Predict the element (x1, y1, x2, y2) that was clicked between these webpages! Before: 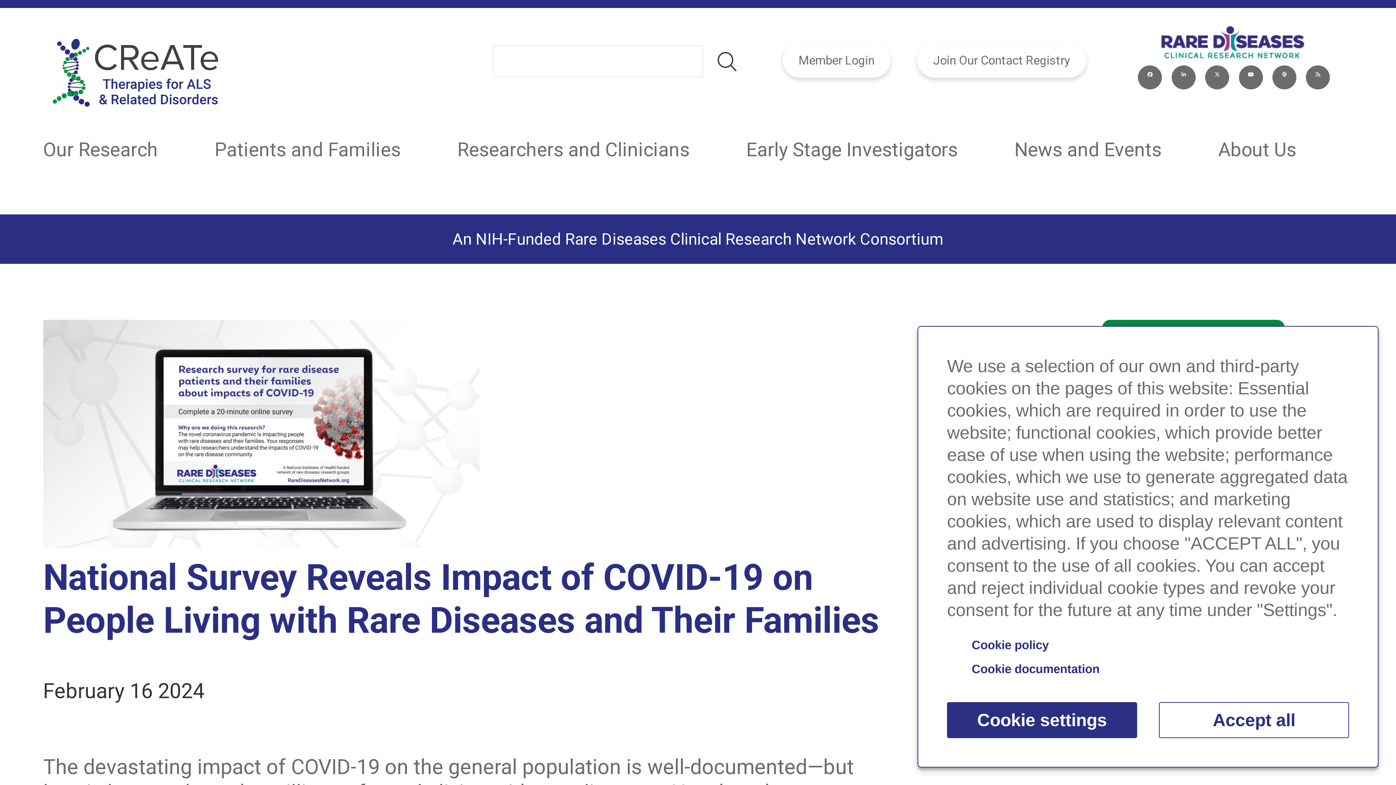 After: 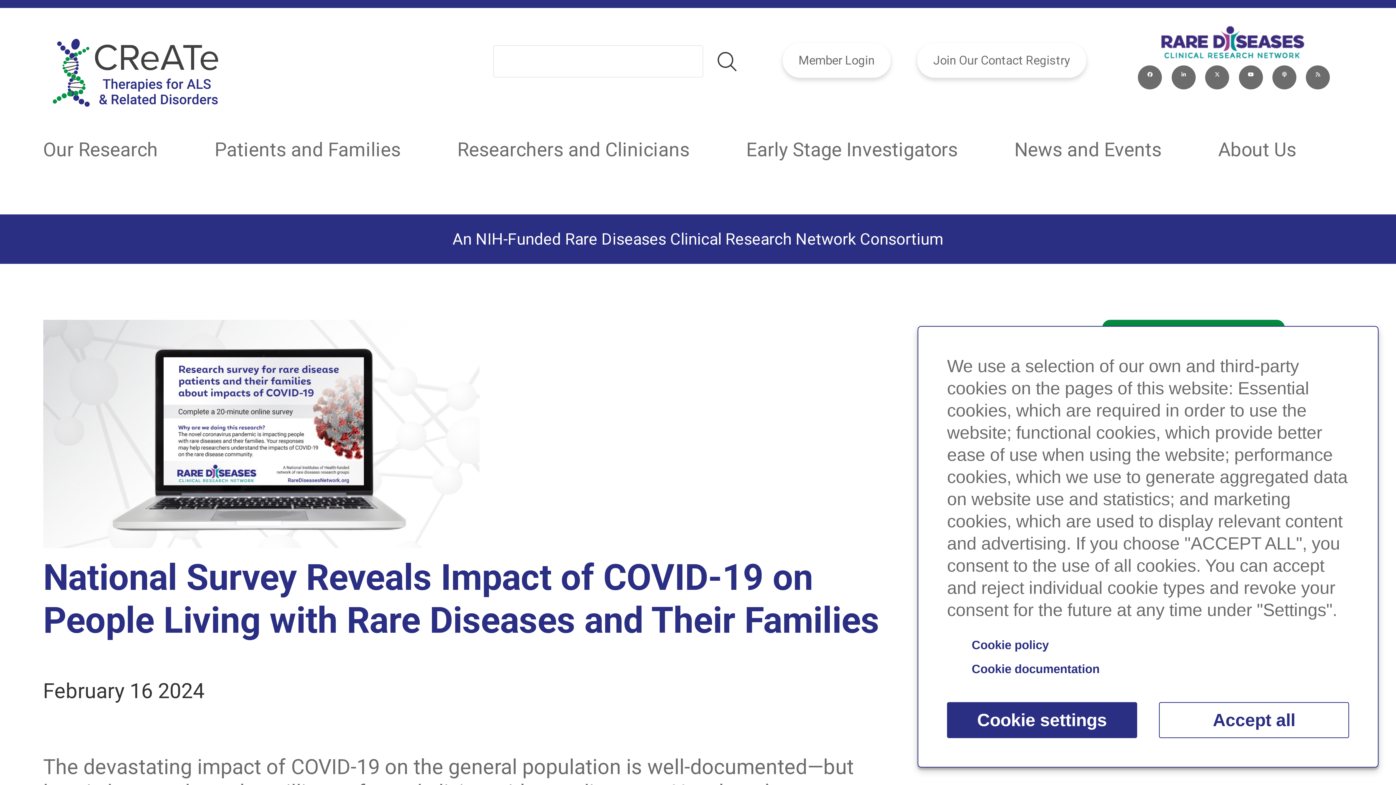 Action: bbox: (1205, 65, 1229, 84)